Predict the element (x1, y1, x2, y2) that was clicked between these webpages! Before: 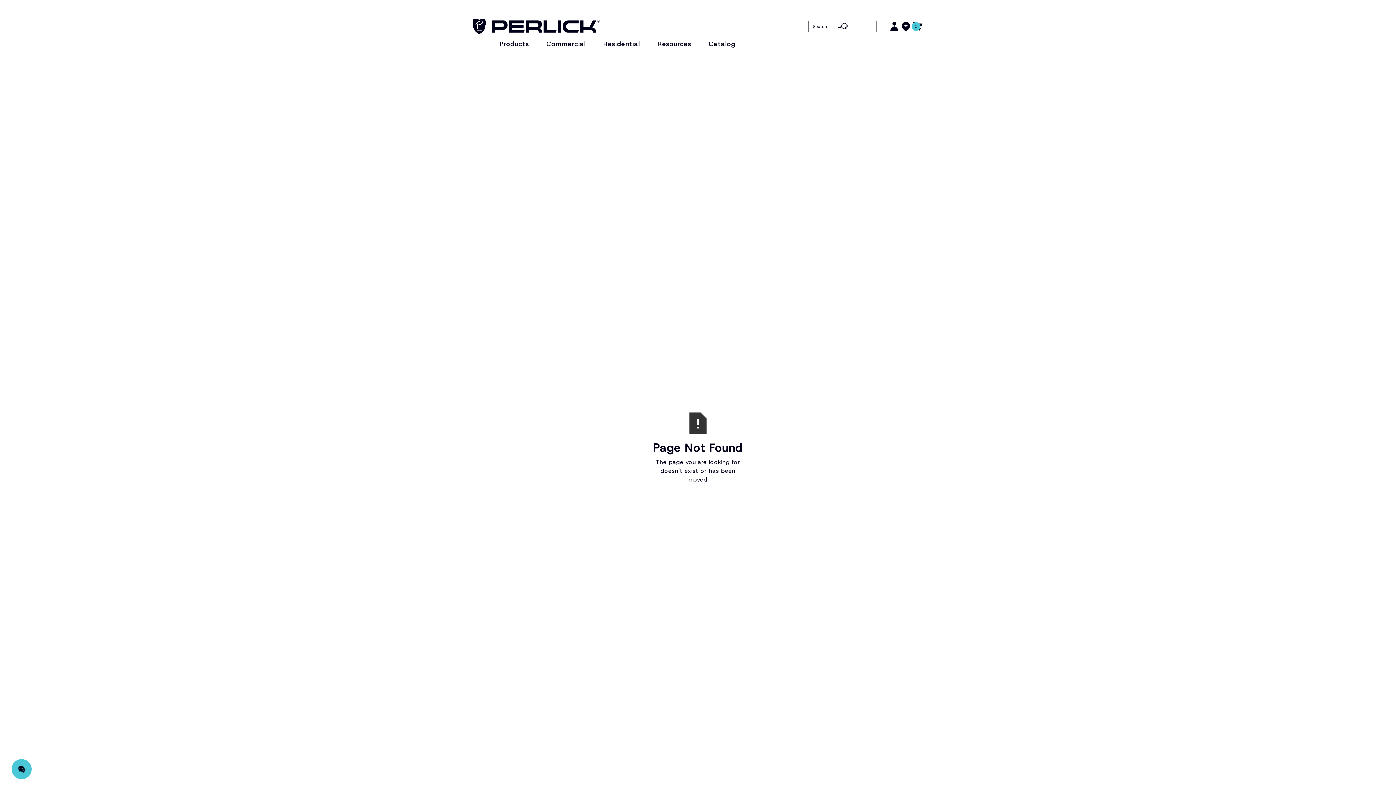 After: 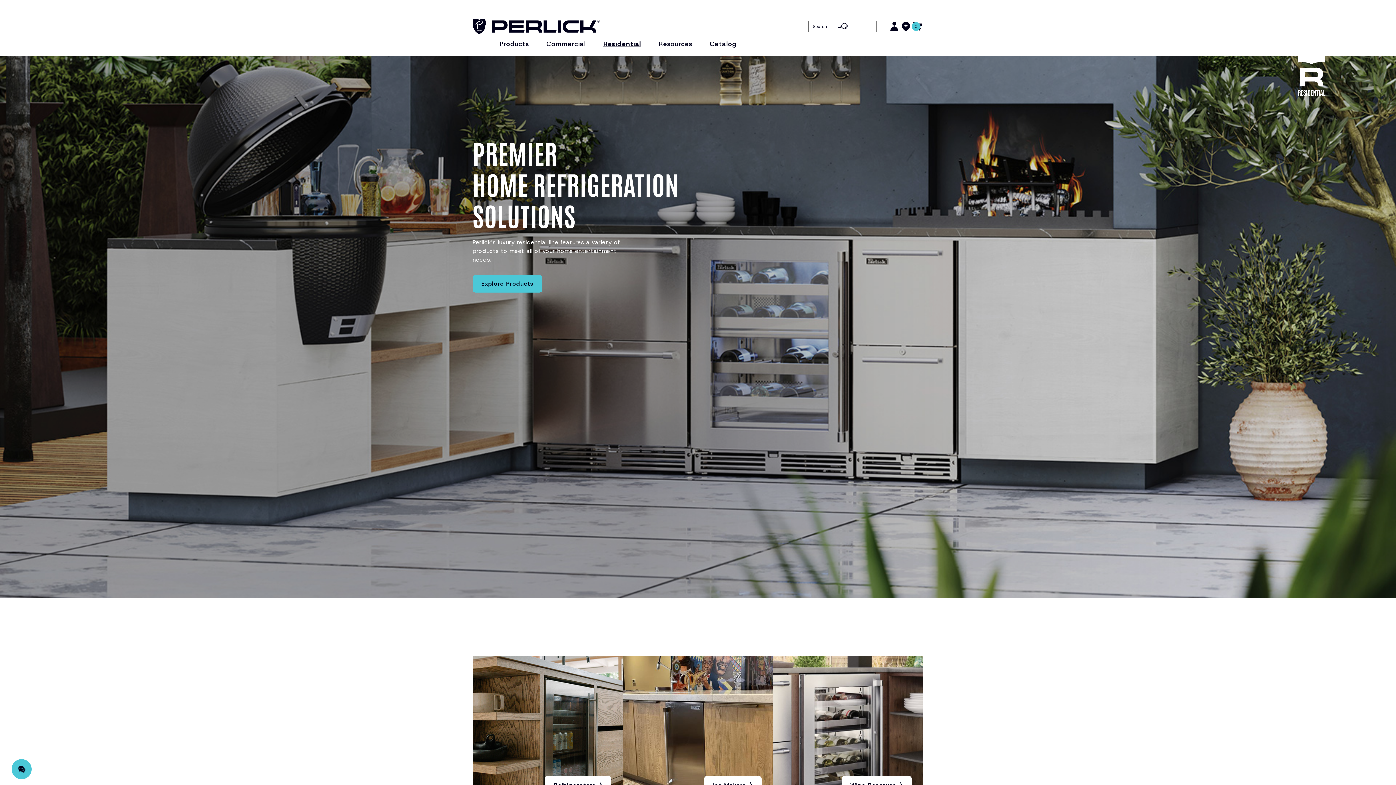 Action: label: Residential bbox: (594, 37, 648, 55)